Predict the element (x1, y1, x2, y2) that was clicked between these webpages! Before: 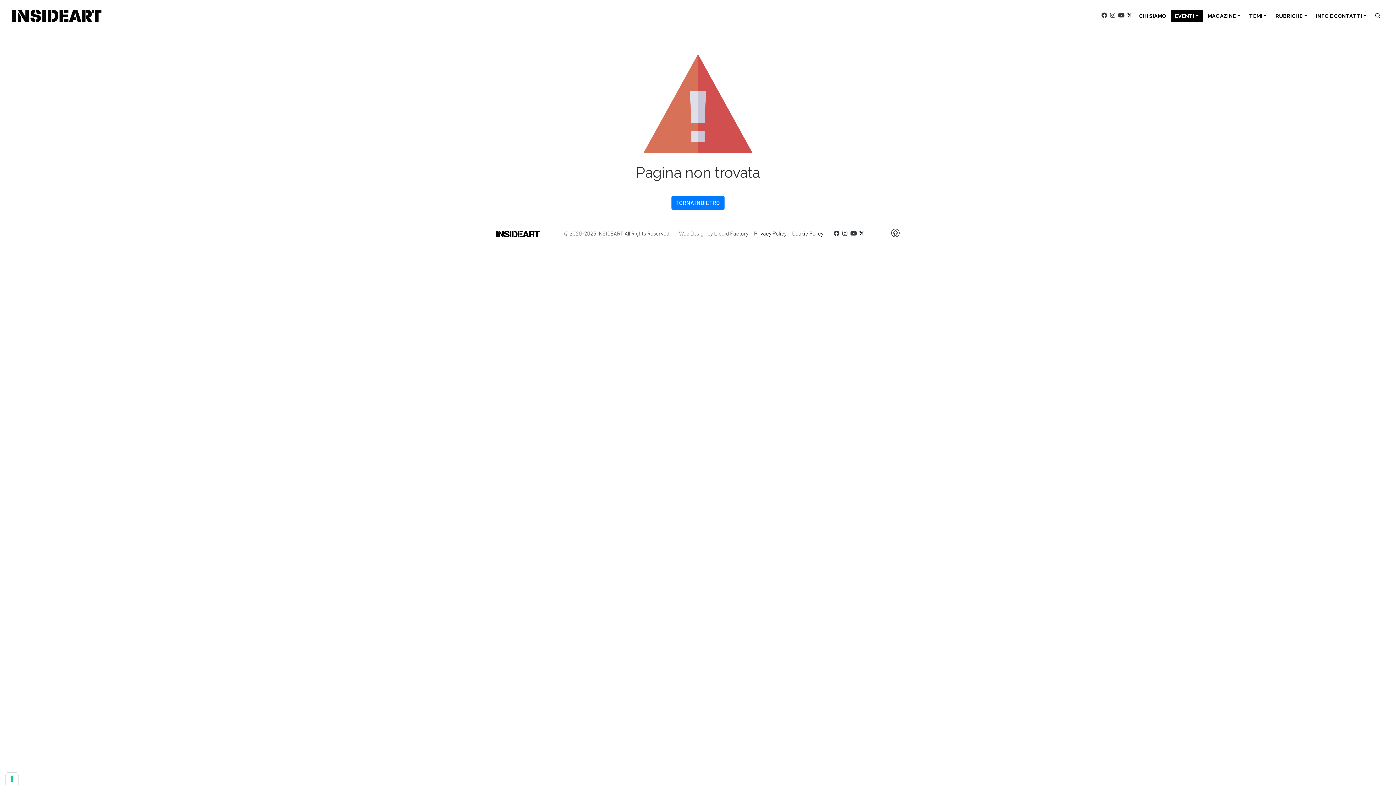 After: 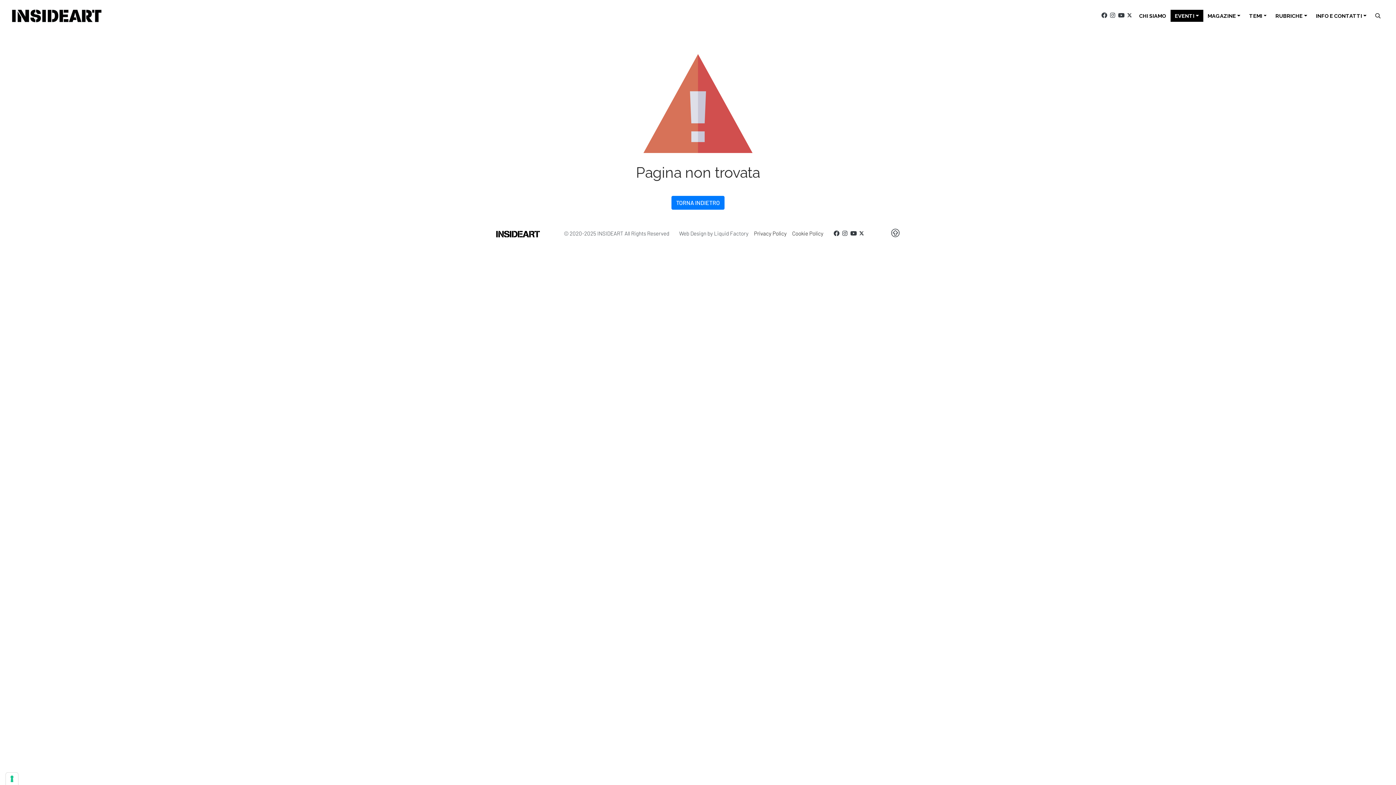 Action: bbox: (792, 230, 823, 236) label: Cookie Policy